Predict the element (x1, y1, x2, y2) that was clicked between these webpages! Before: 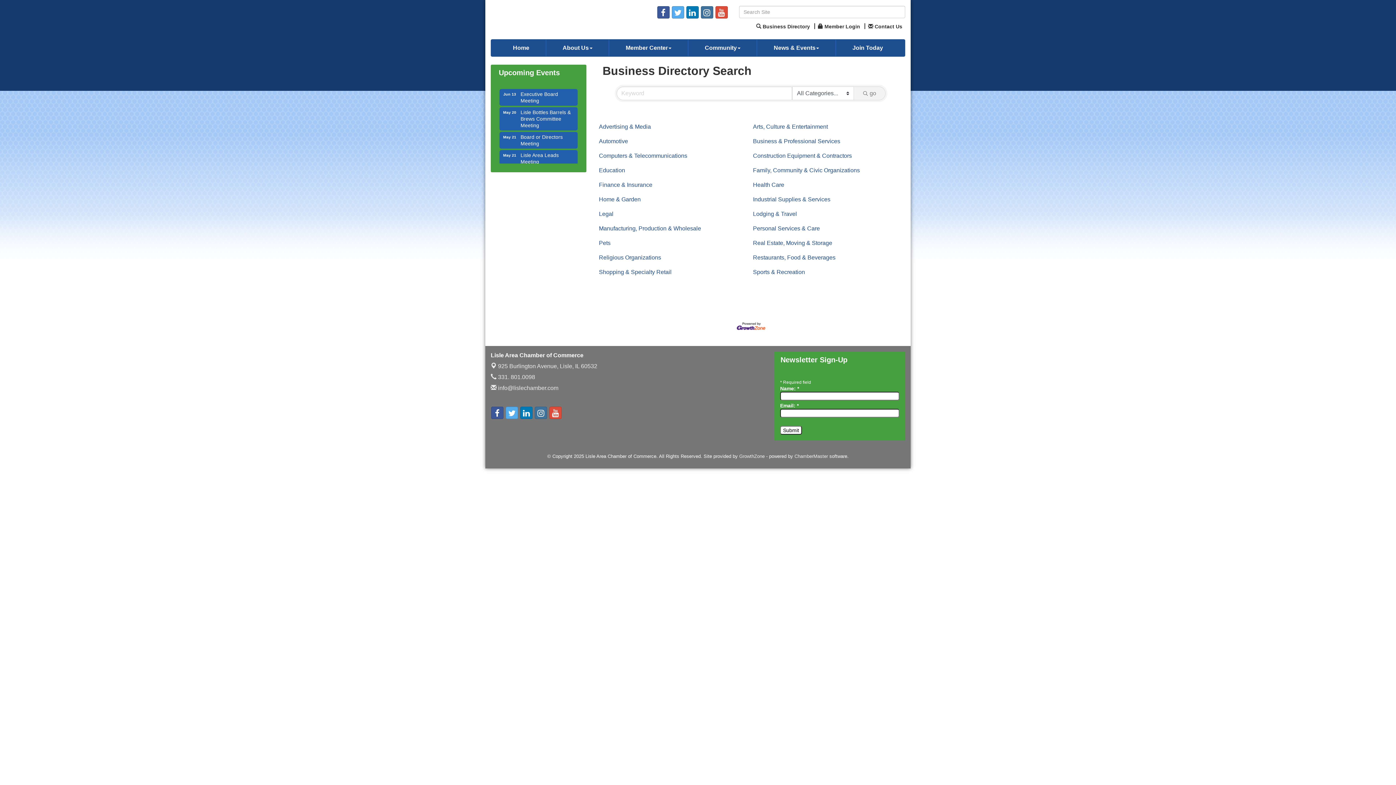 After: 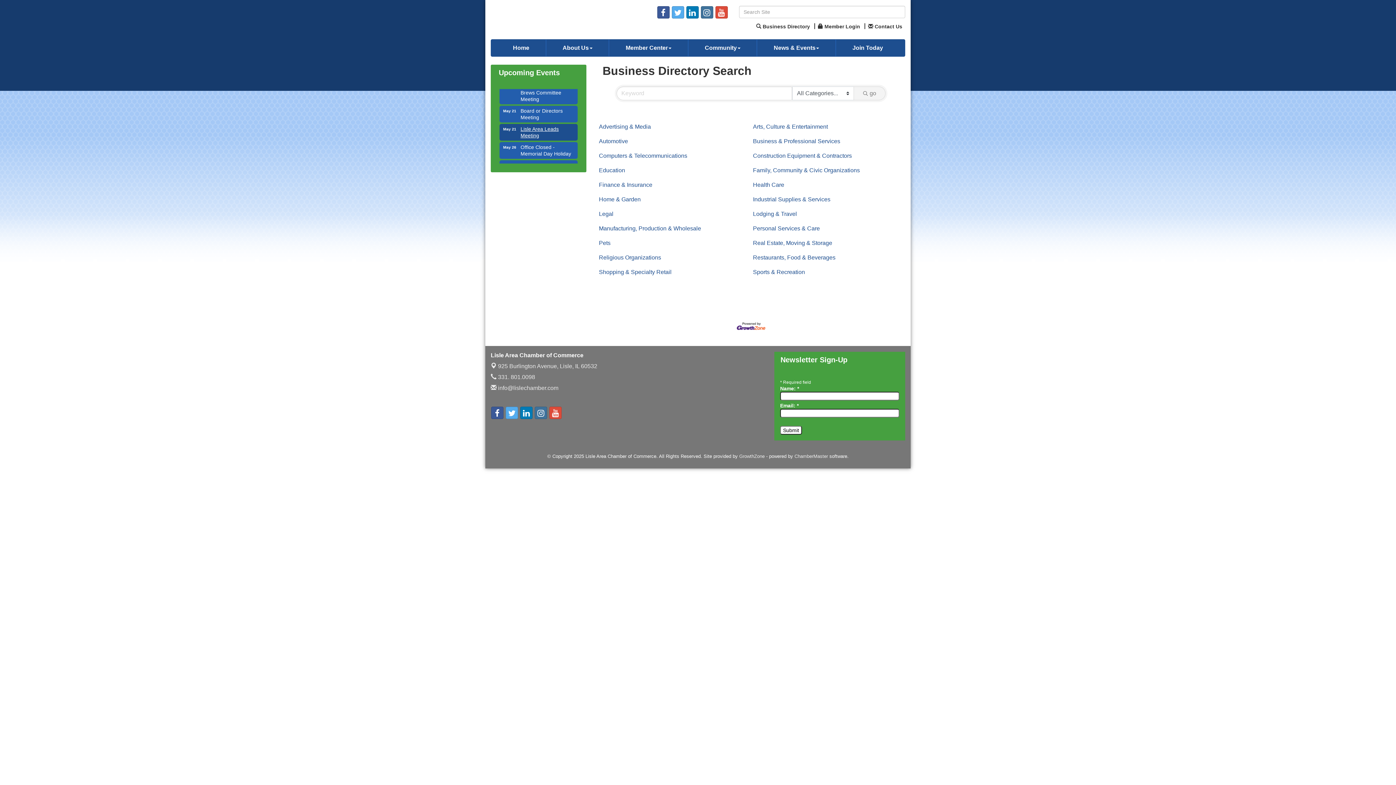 Action: bbox: (499, 98, 577, 114) label: Lisle Area Leads Meeting